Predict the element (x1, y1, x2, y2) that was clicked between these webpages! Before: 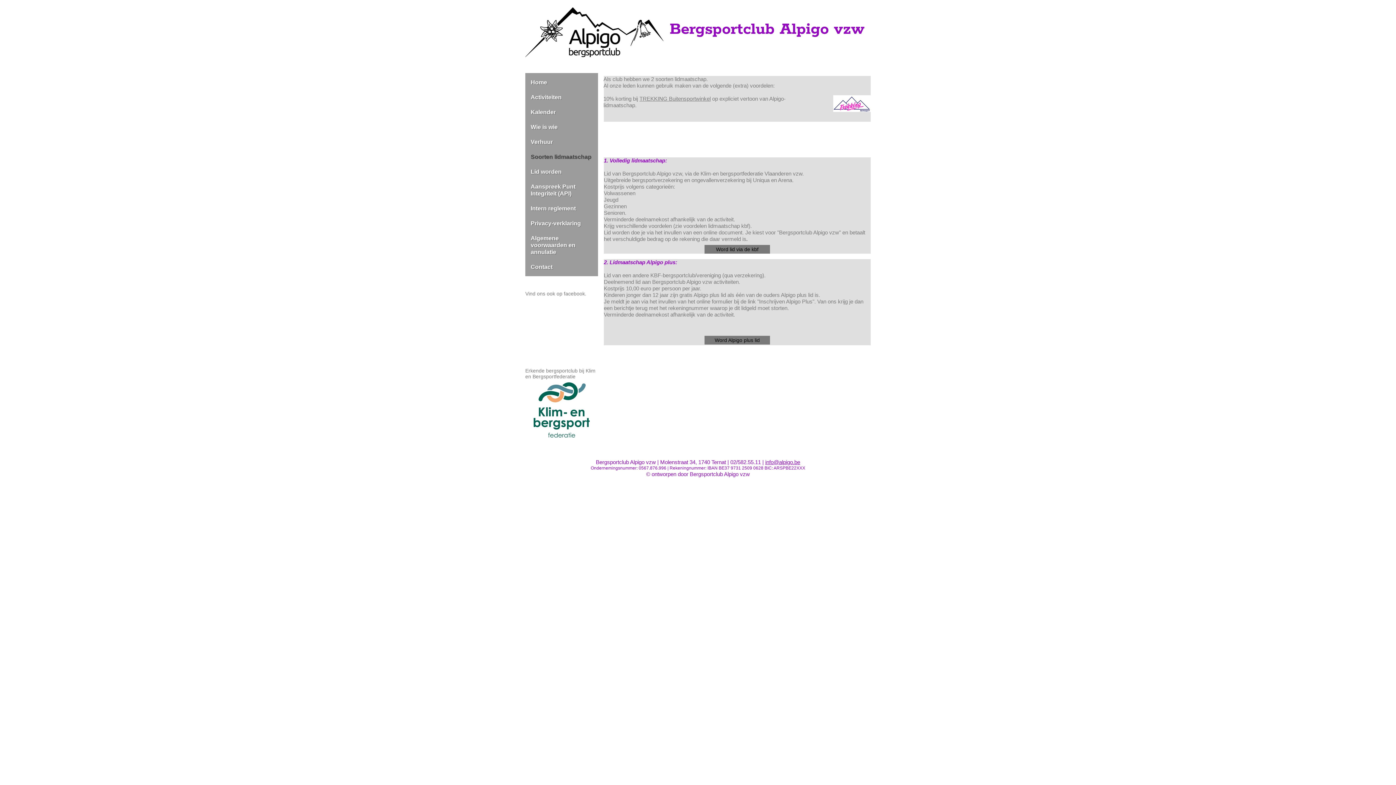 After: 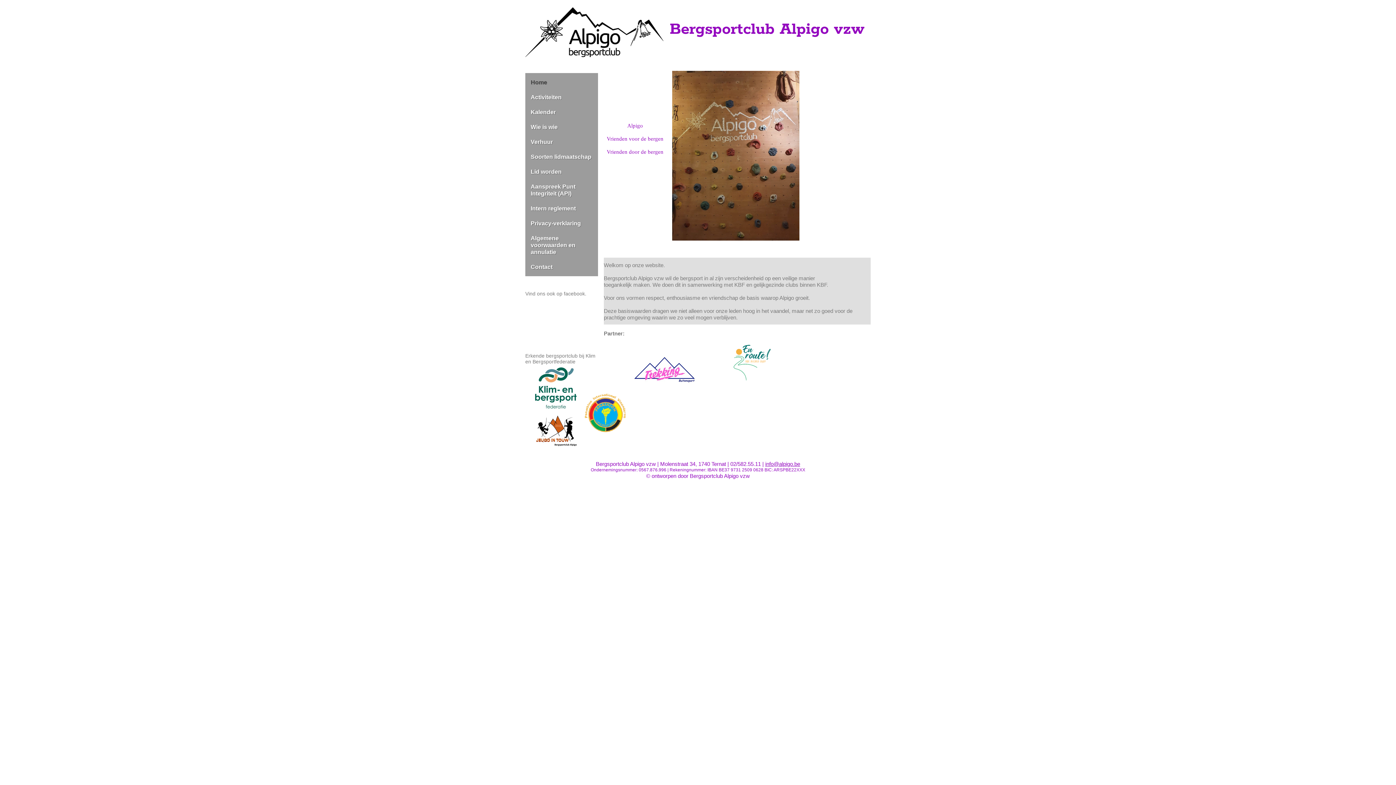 Action: bbox: (525, 7, 663, 57)